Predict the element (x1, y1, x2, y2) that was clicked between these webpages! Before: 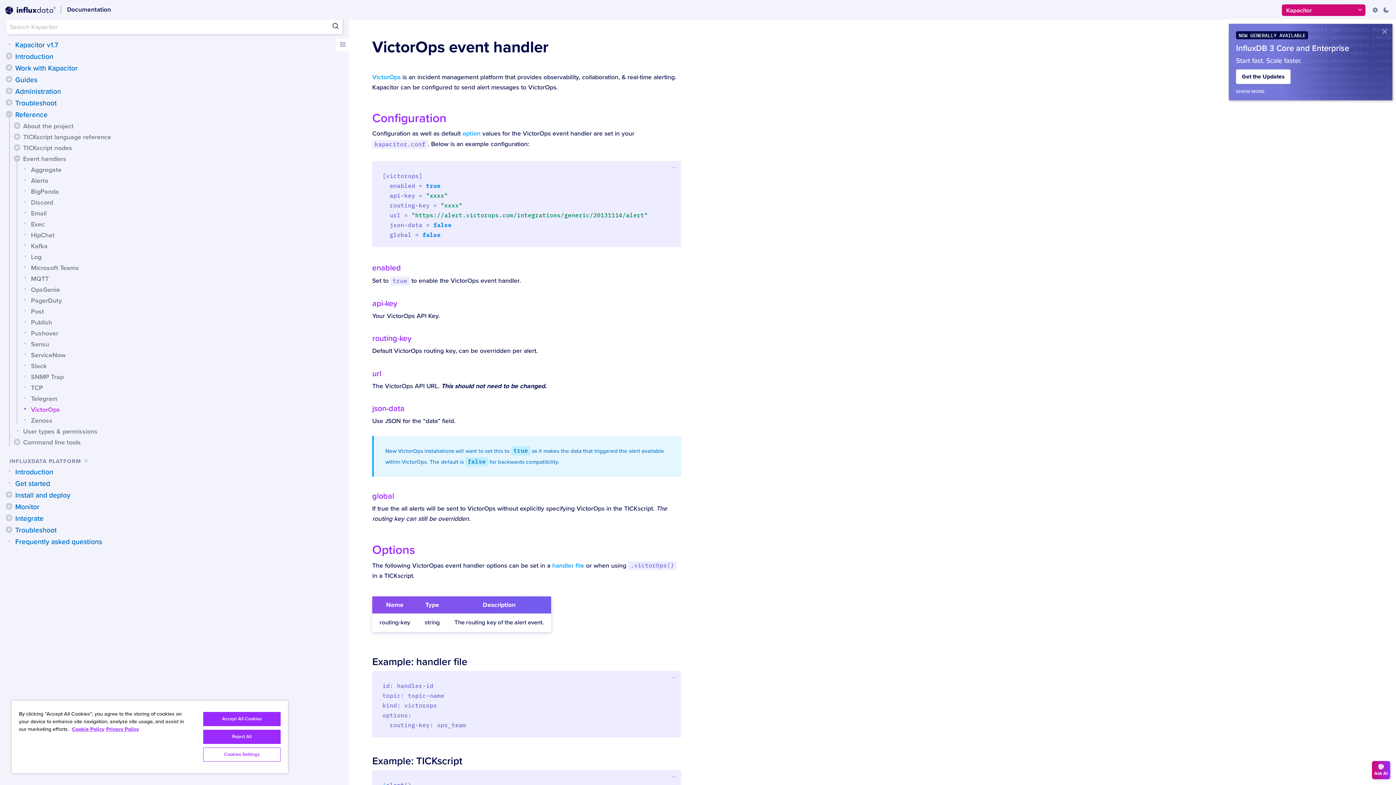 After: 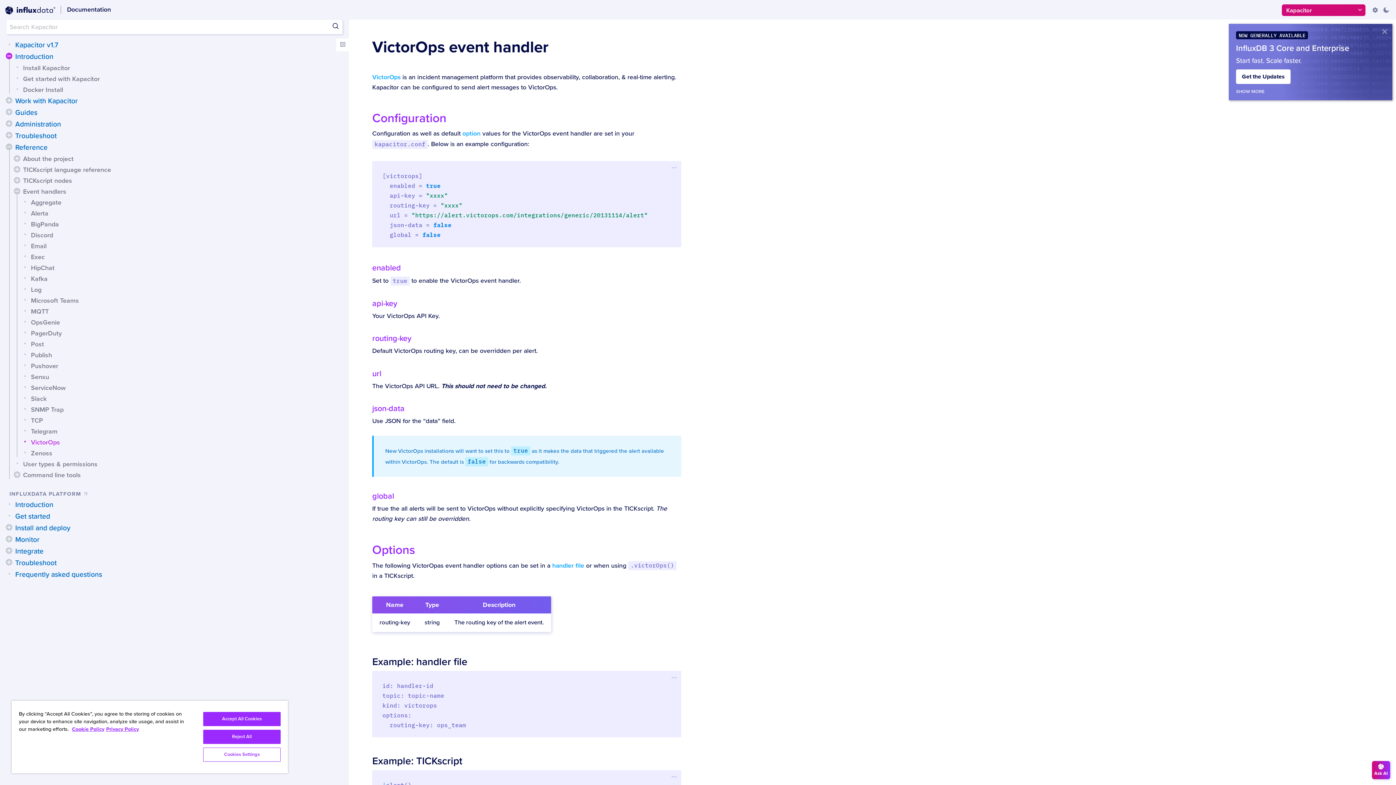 Action: bbox: (5, 52, 12, 59)